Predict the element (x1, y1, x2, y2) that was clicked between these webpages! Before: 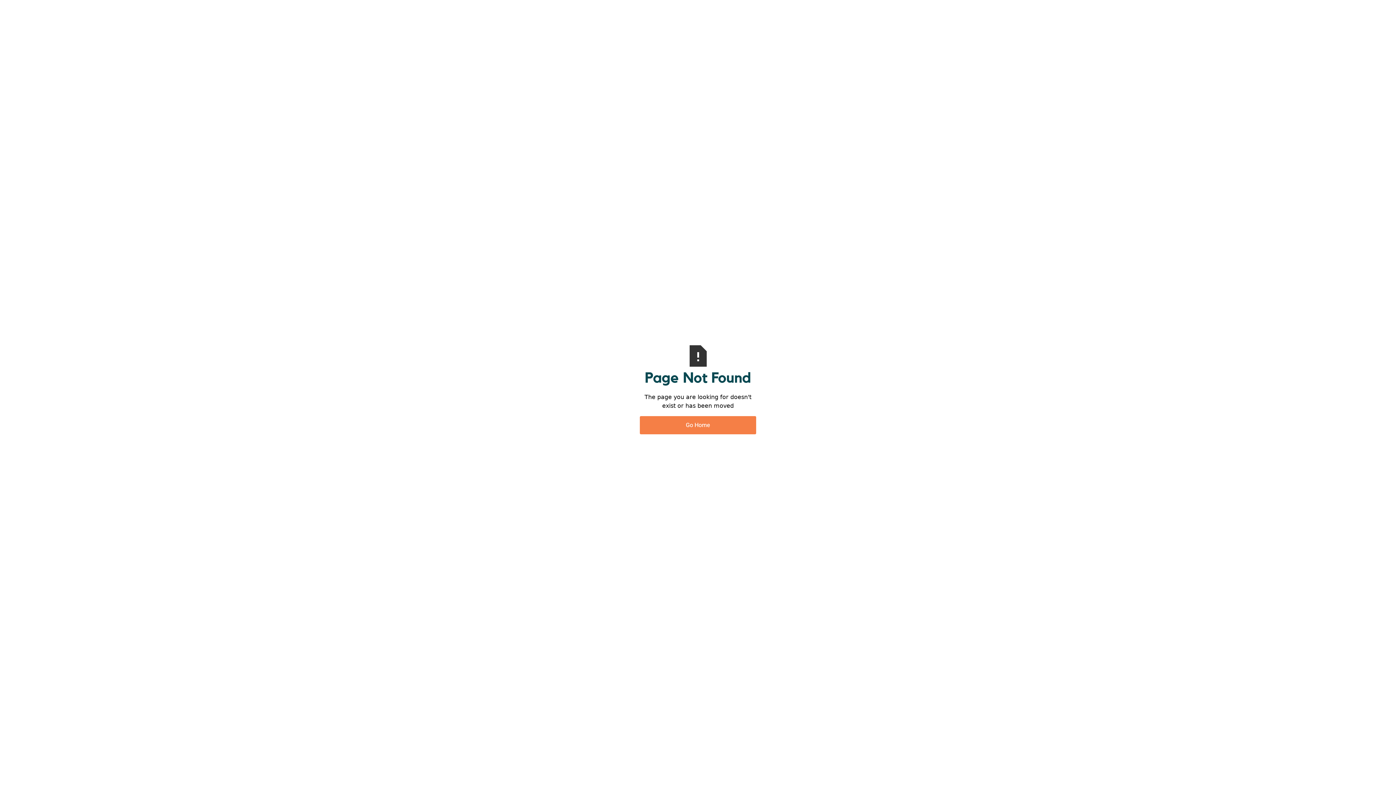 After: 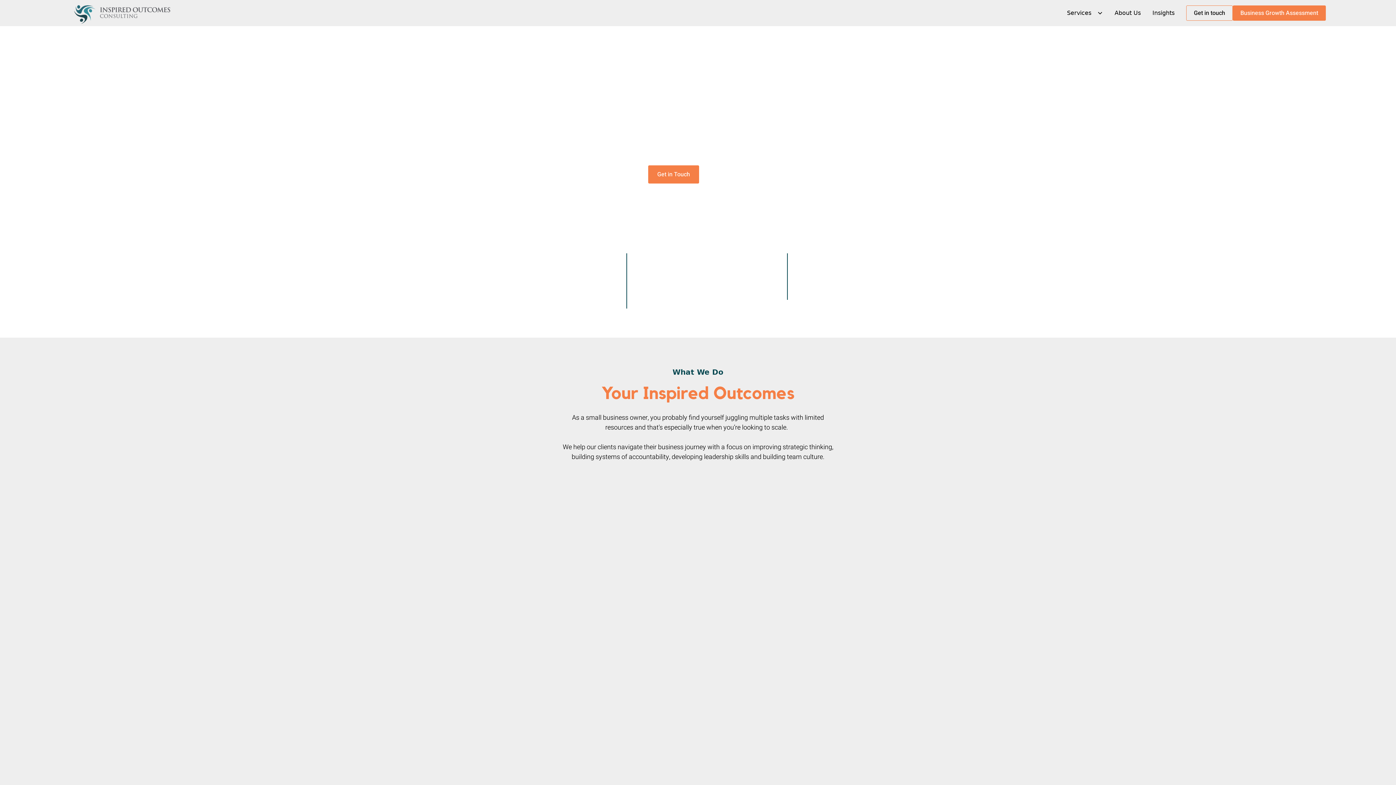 Action: bbox: (640, 416, 756, 434) label: Go Home